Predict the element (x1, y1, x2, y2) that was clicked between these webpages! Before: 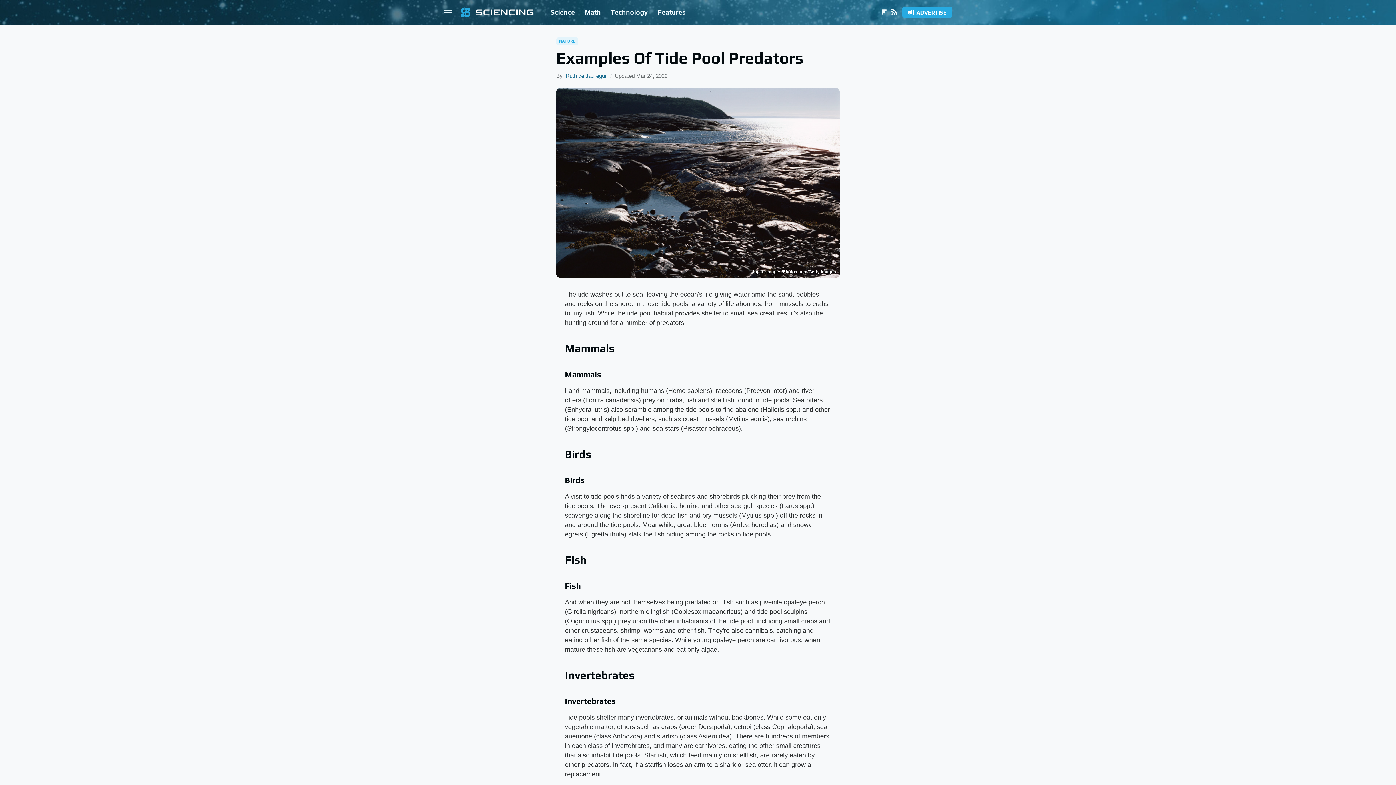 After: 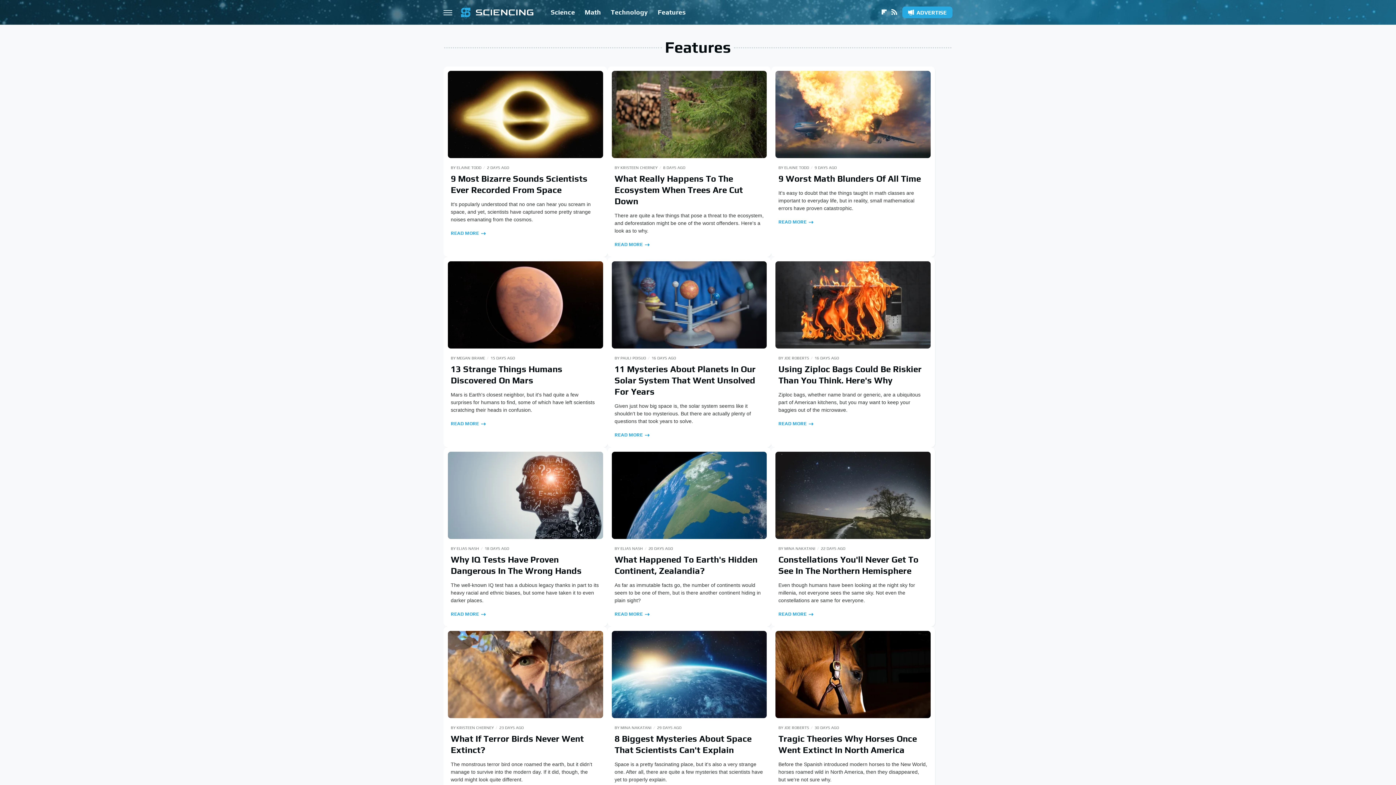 Action: bbox: (657, 0, 685, 24) label: Features